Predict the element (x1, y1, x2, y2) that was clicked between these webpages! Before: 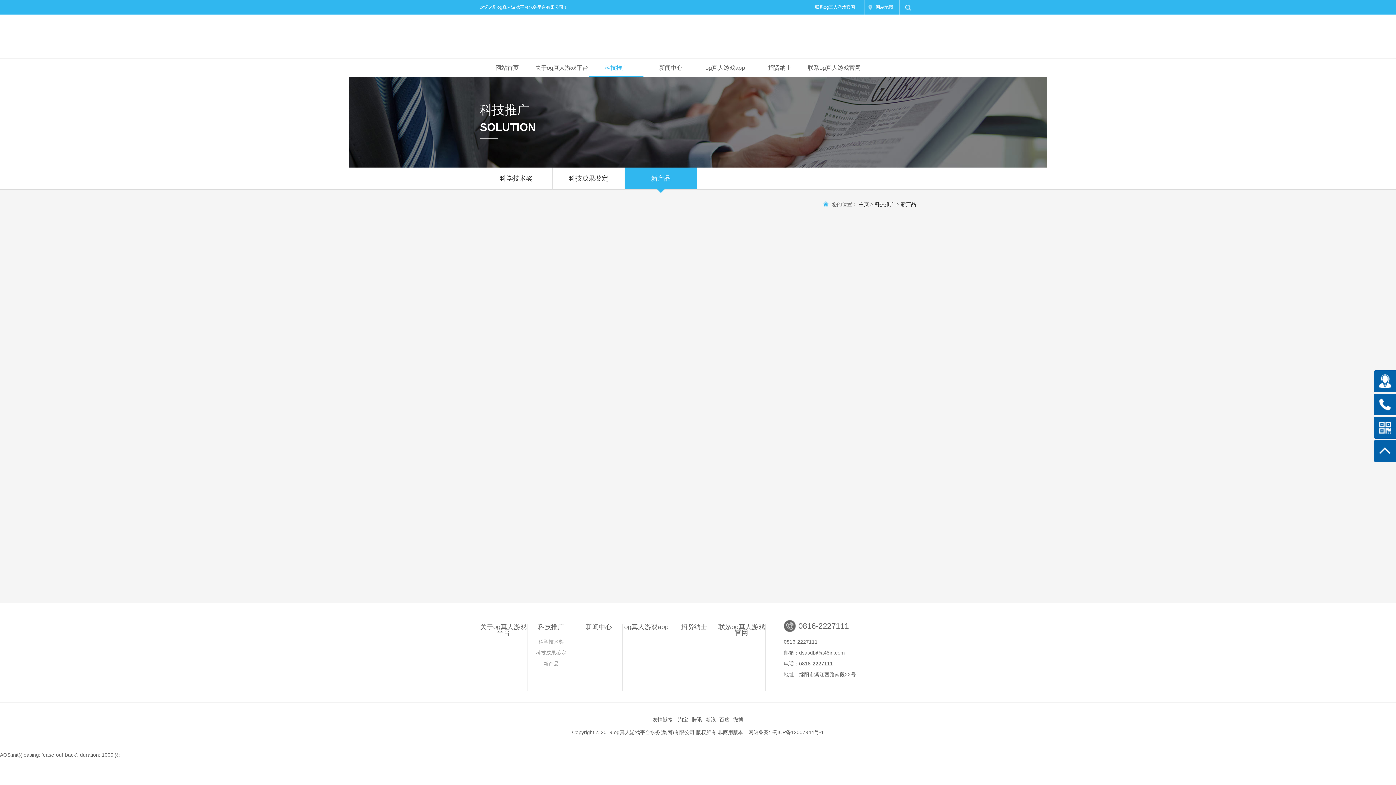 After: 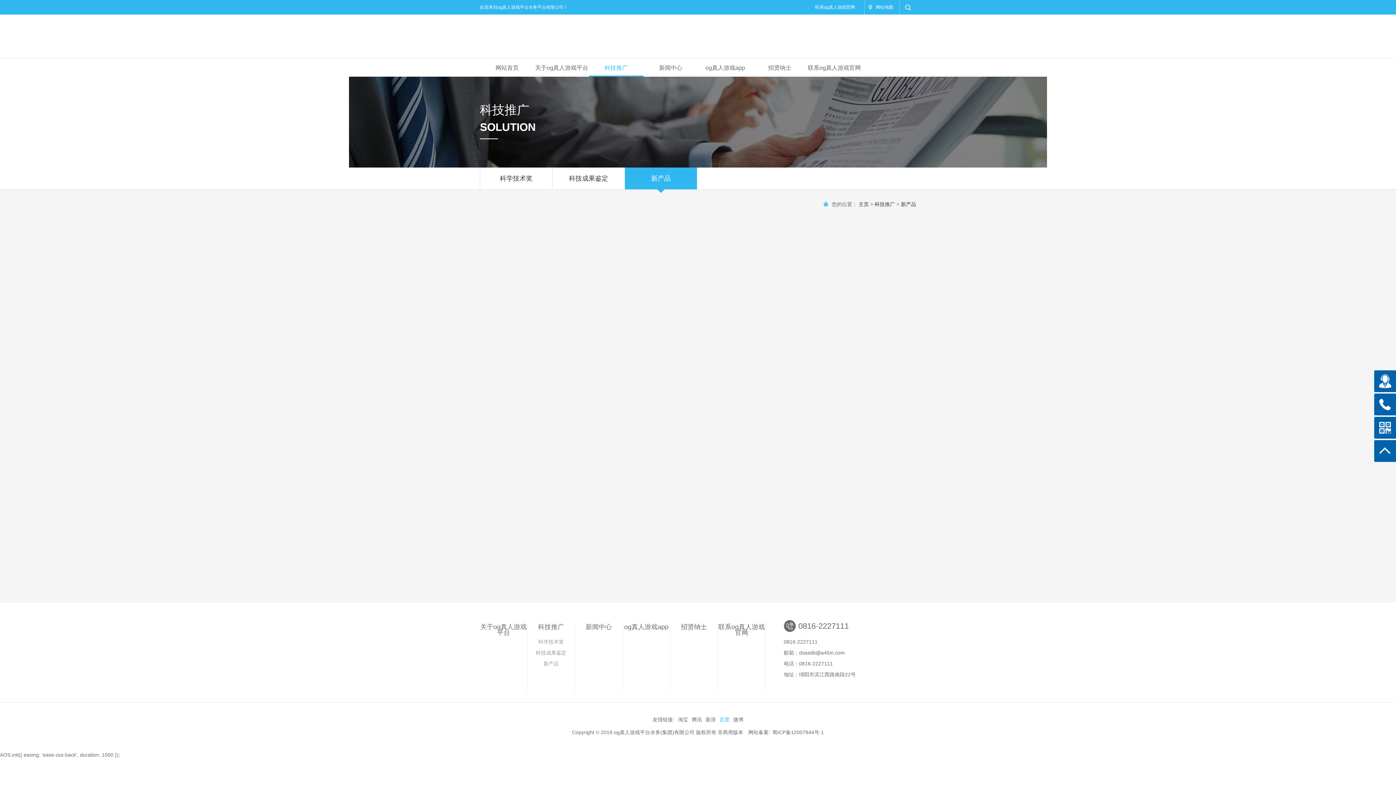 Action: label: 百度 bbox: (717, 713, 729, 726)